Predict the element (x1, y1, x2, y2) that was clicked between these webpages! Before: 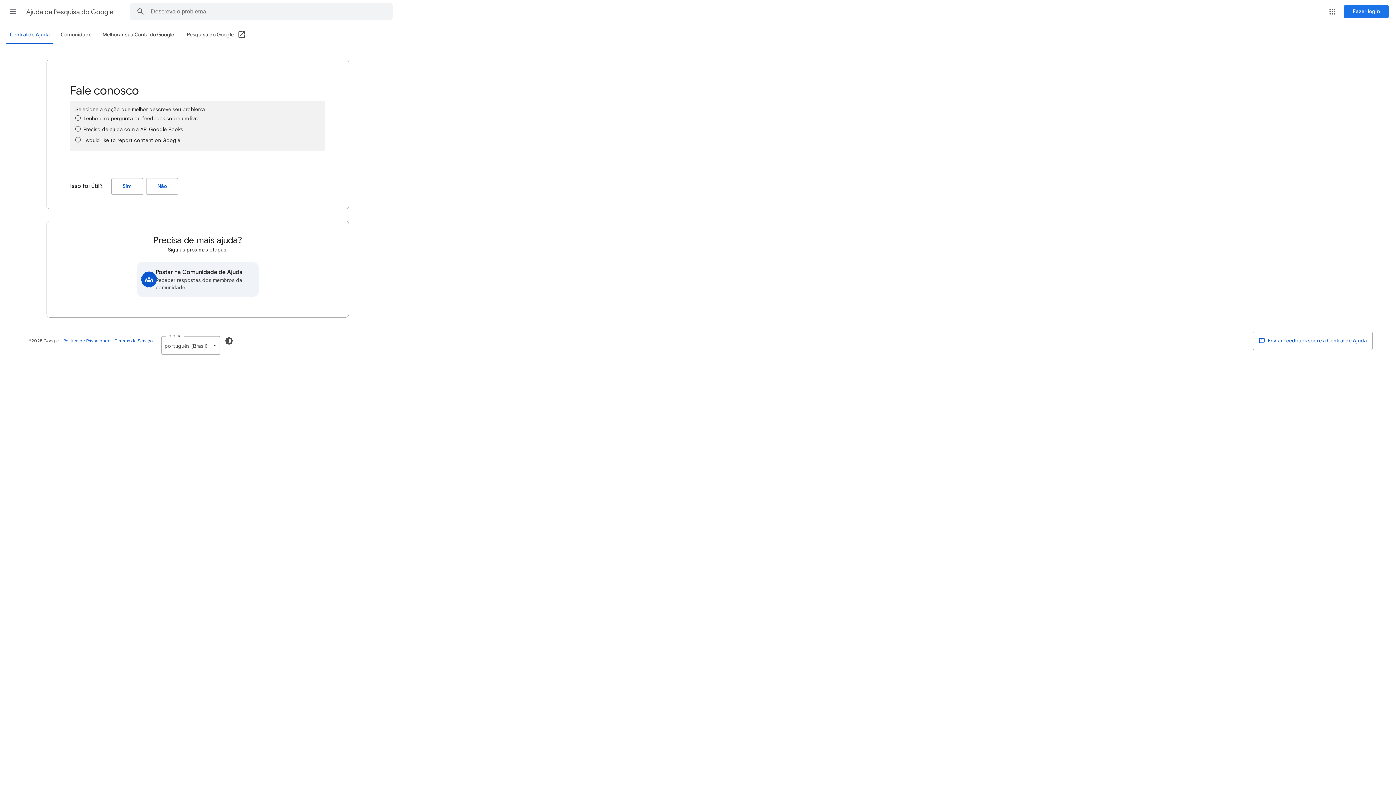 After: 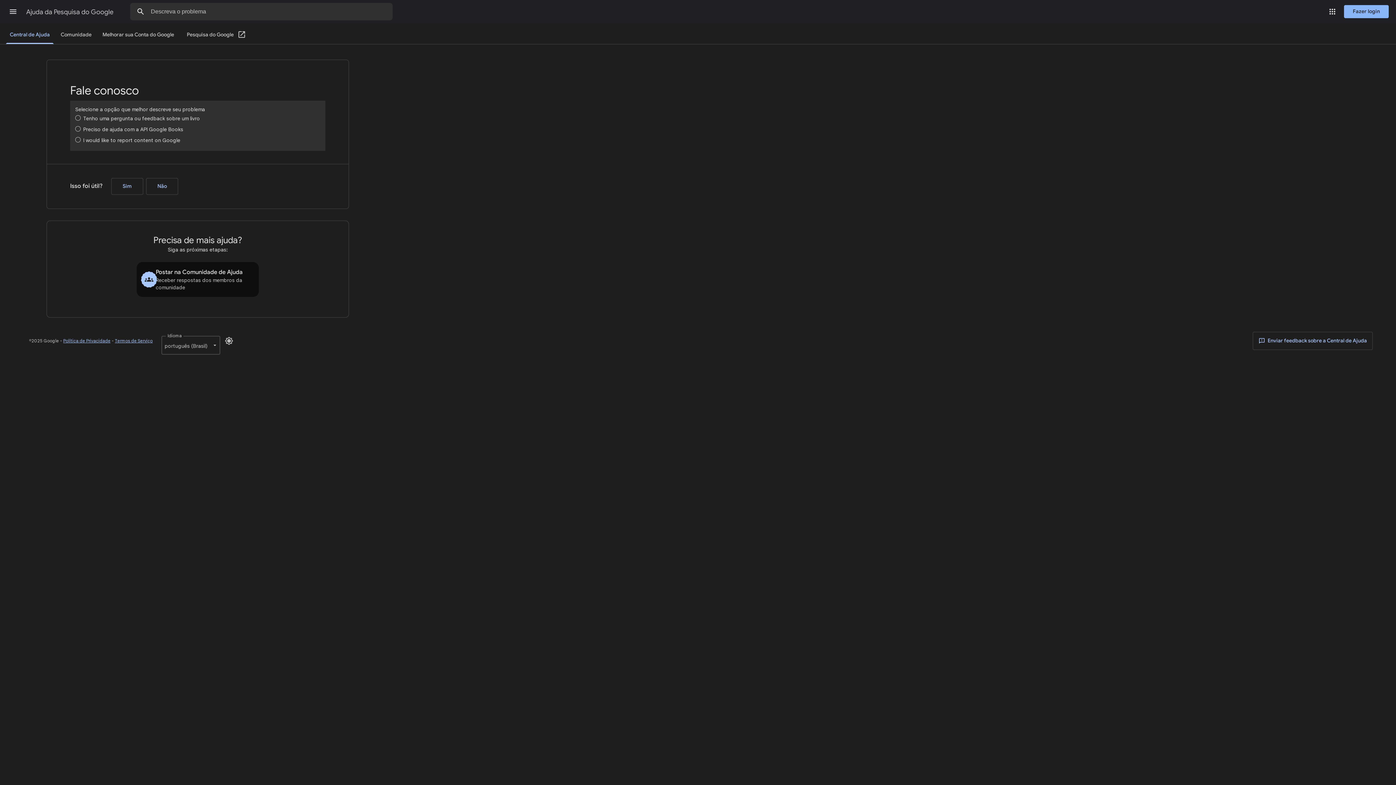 Action: label: Ativar o modo escuro bbox: (220, 332, 237, 349)